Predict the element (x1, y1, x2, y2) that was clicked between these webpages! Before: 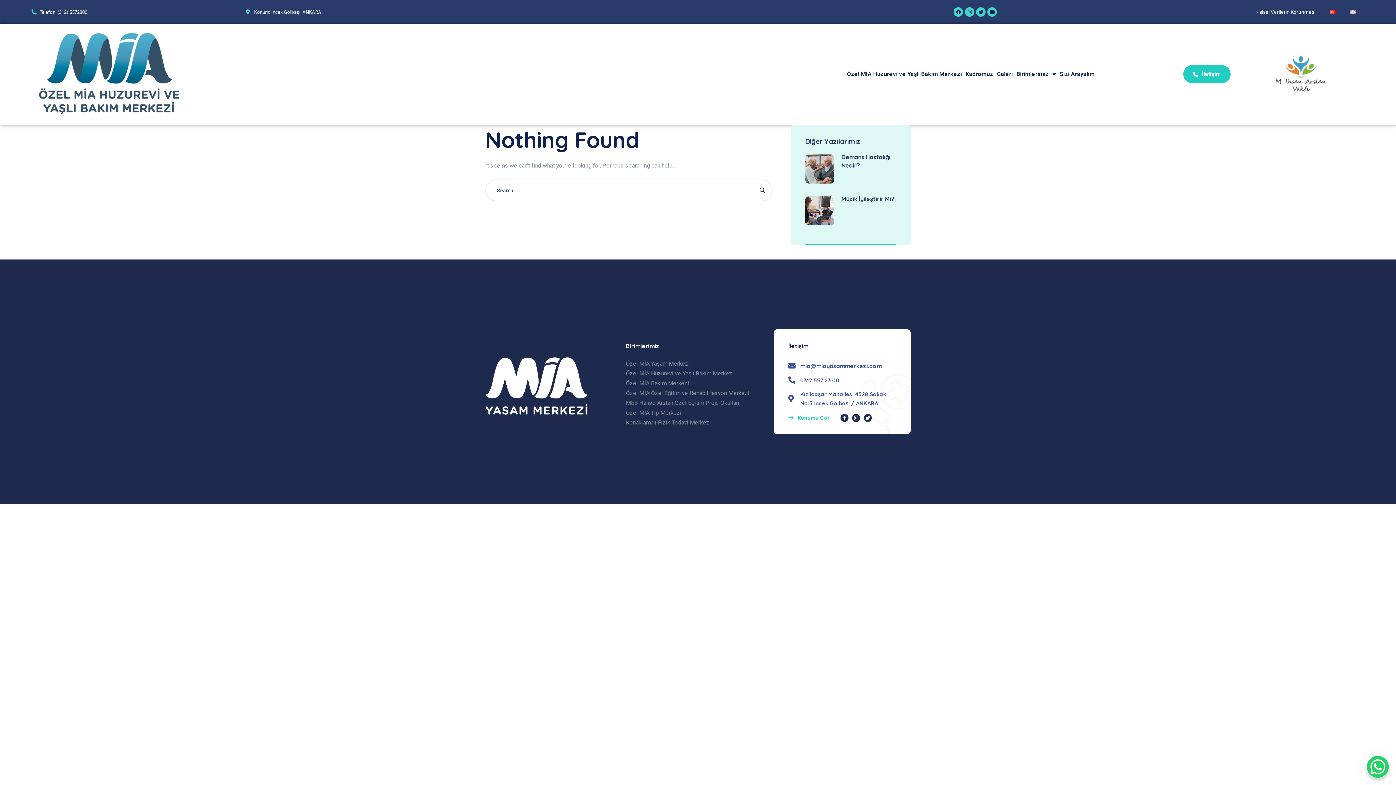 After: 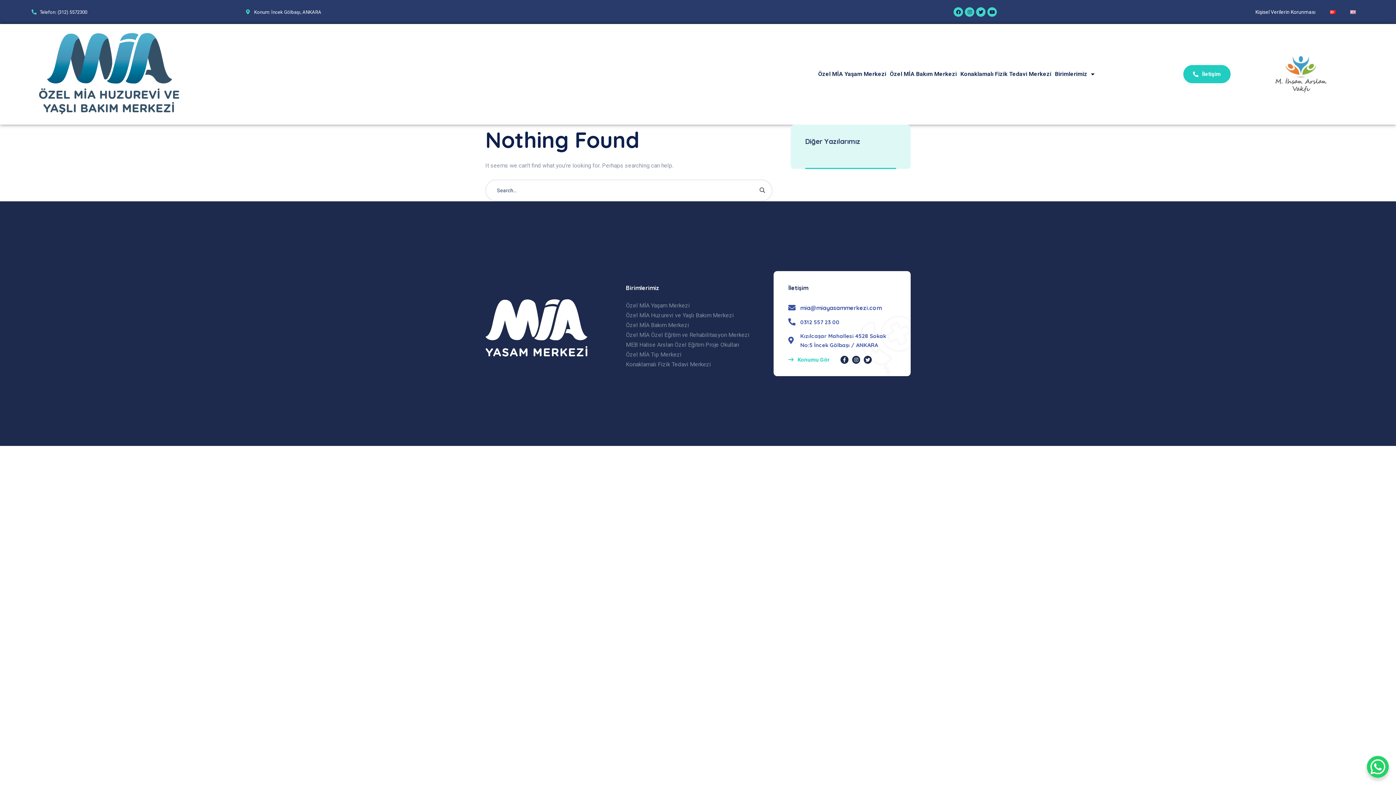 Action: bbox: (1343, 3, 1363, 20)